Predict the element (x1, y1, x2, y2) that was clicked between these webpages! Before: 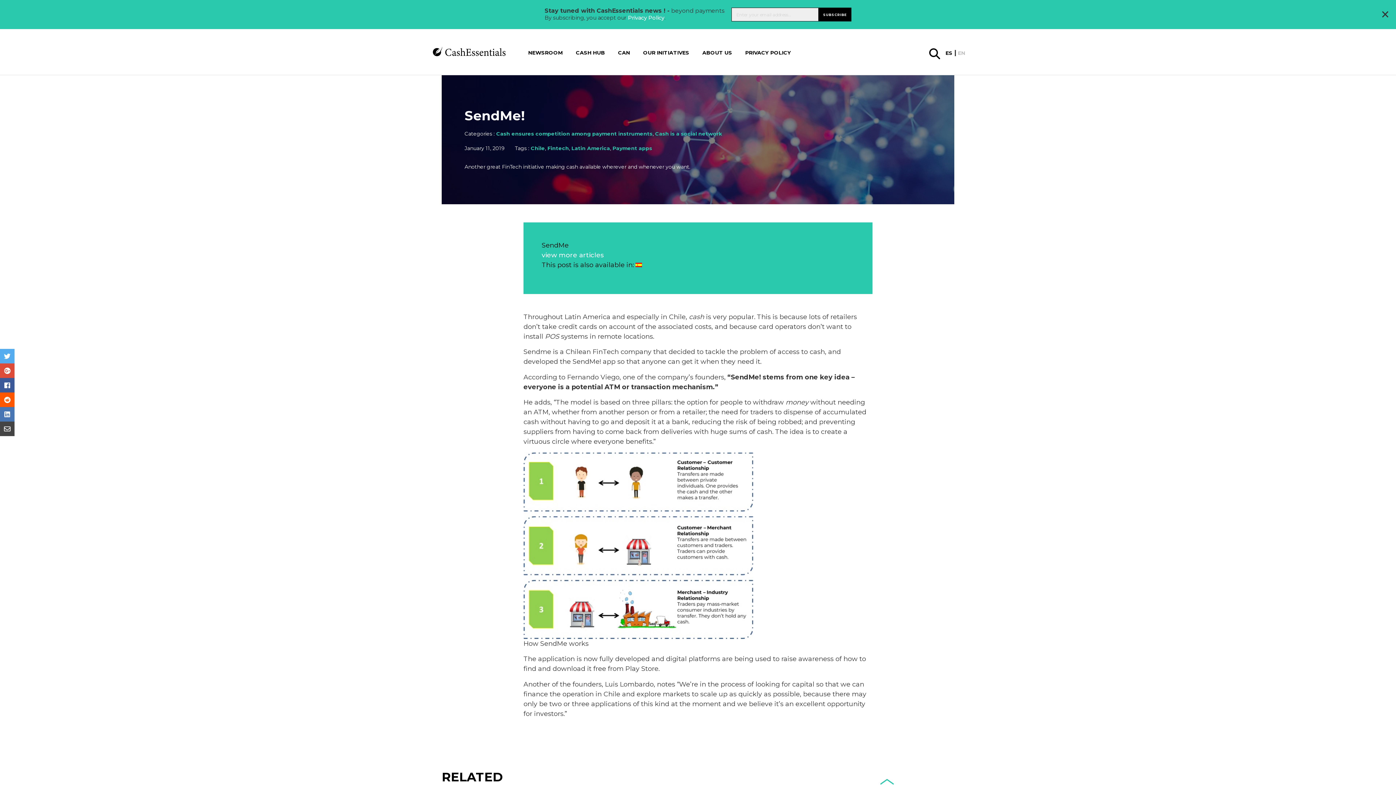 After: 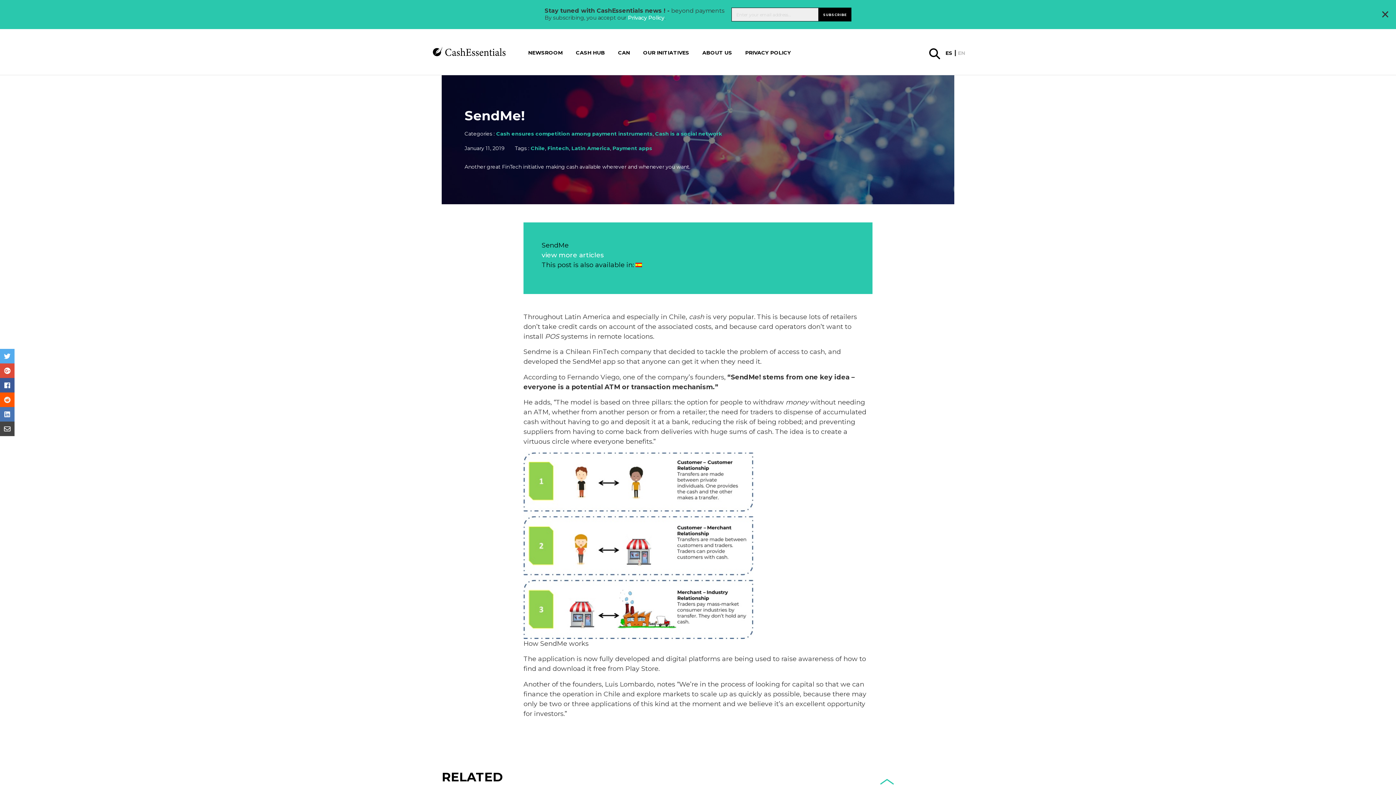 Action: bbox: (0, 392, 14, 407)